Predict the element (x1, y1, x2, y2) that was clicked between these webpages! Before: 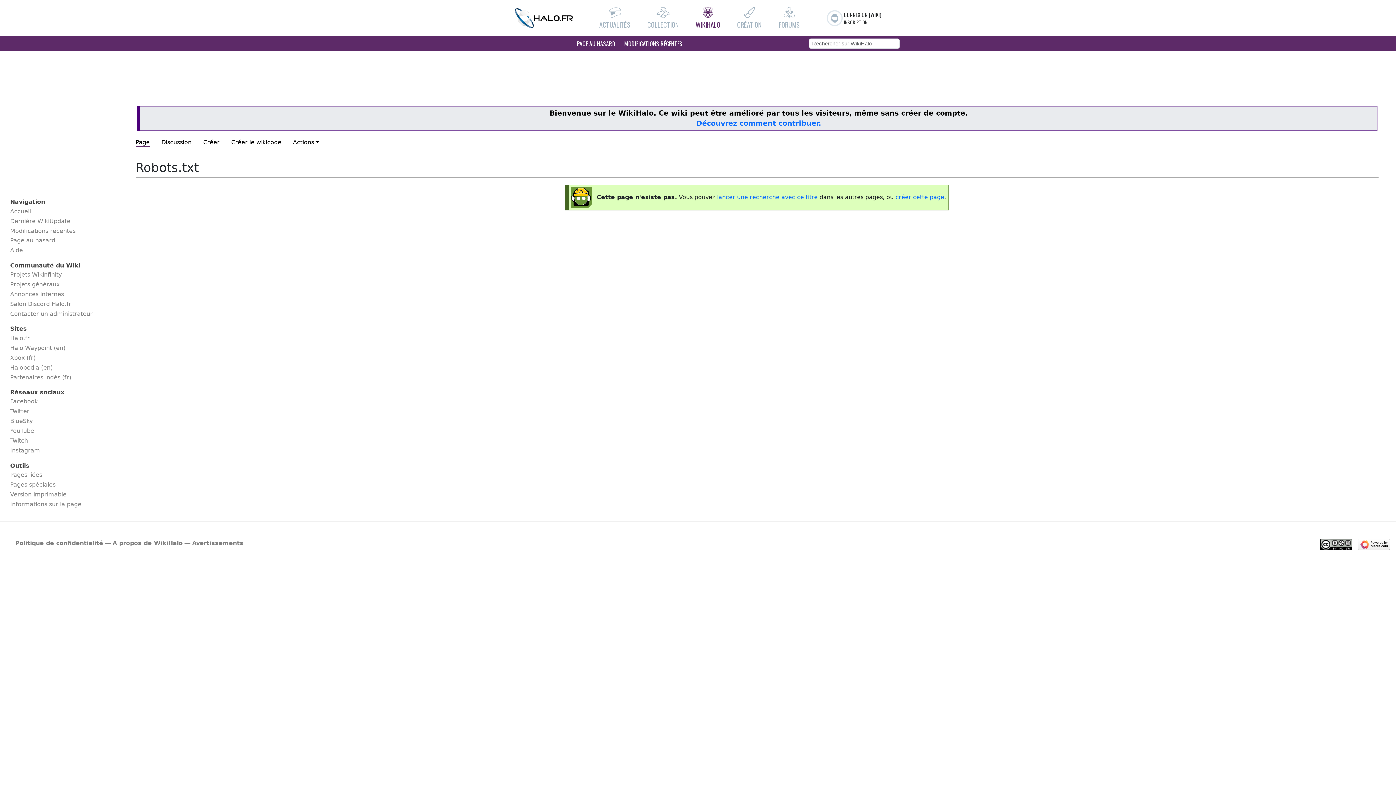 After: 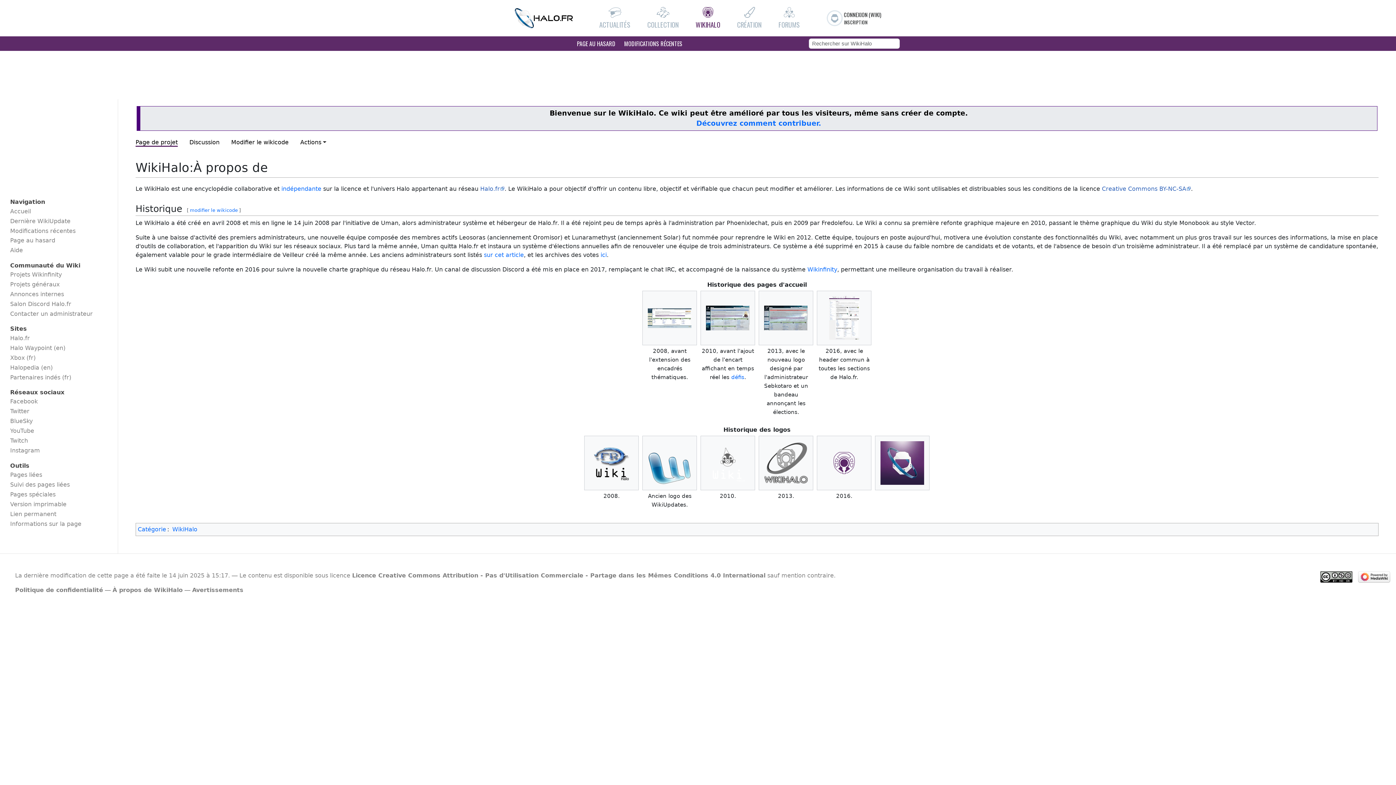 Action: bbox: (112, 539, 182, 546) label: À propos de WikiHalo